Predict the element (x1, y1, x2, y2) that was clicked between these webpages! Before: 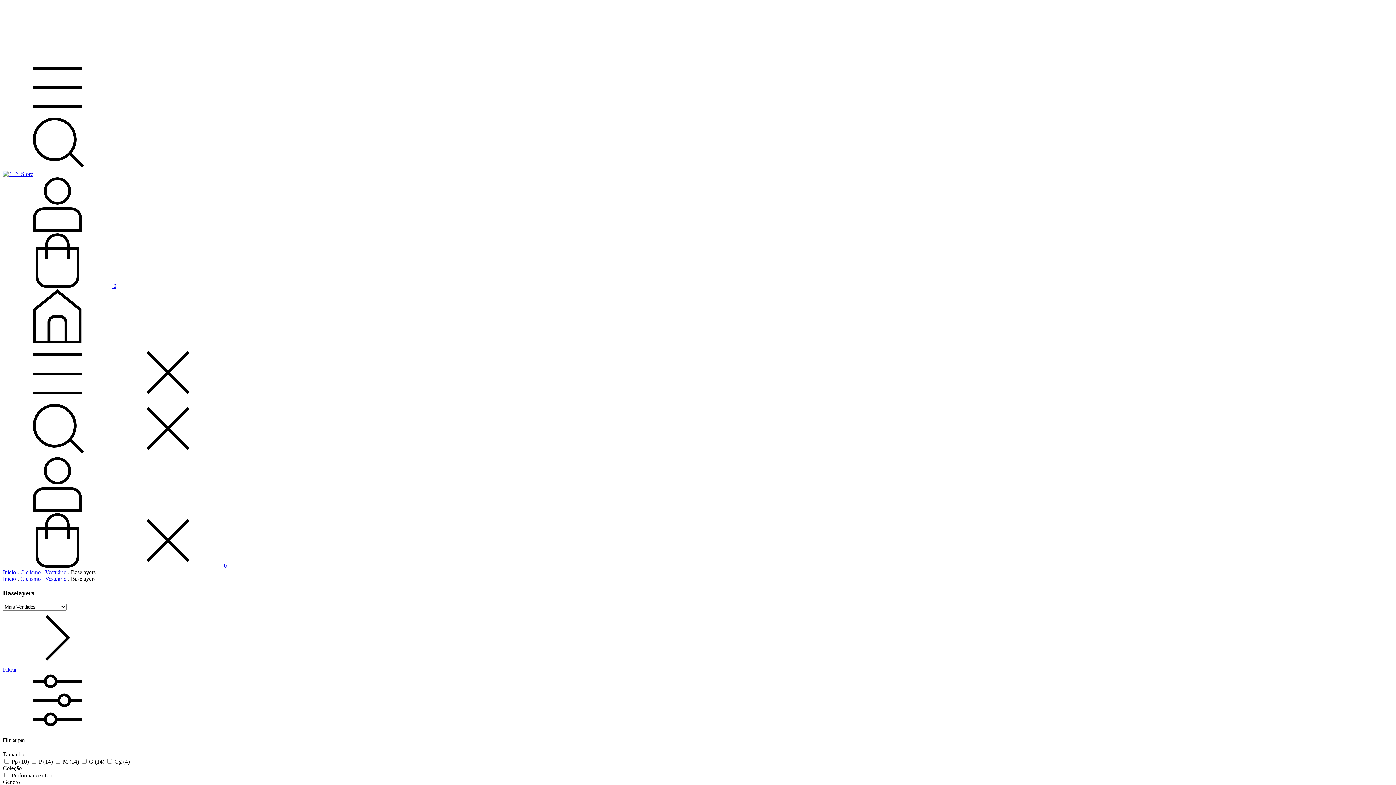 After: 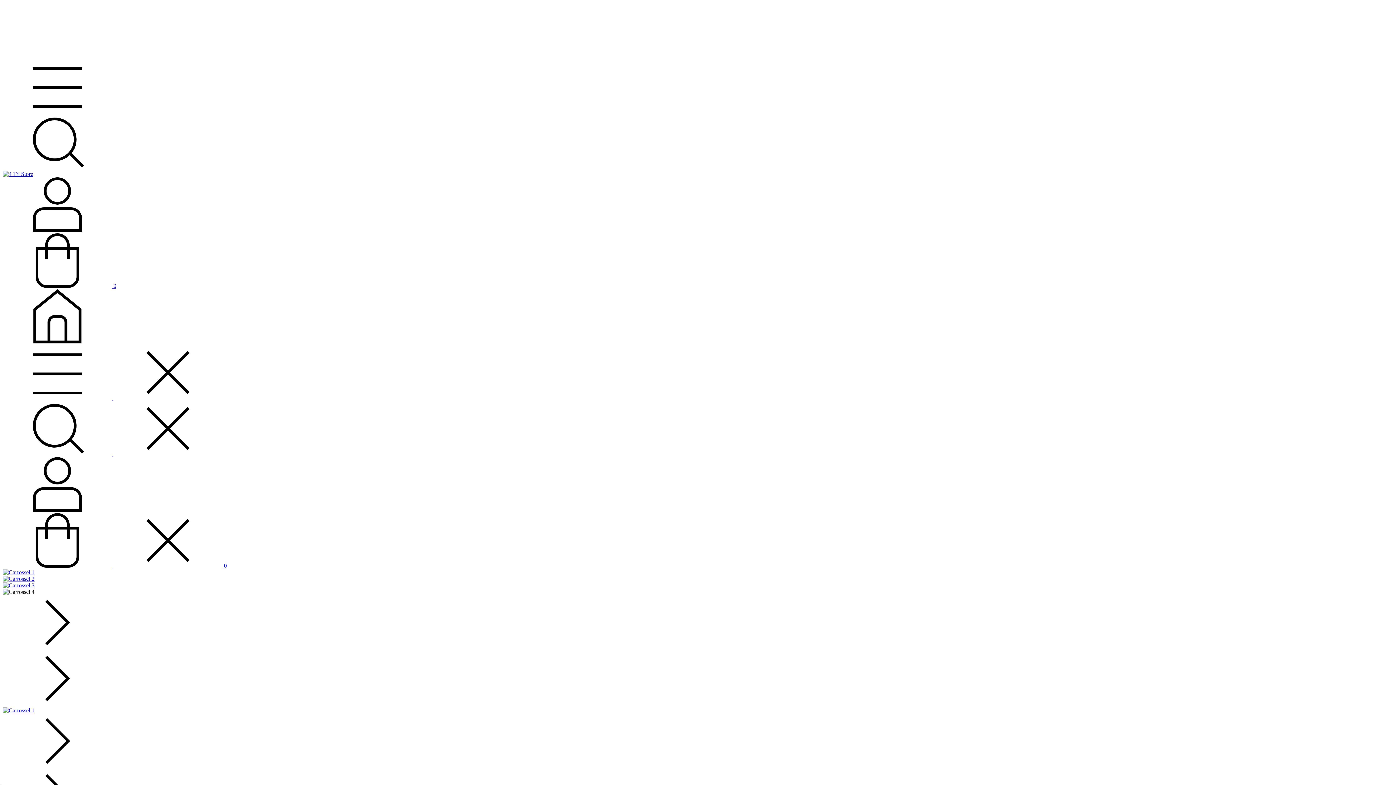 Action: bbox: (2, 170, 33, 177)